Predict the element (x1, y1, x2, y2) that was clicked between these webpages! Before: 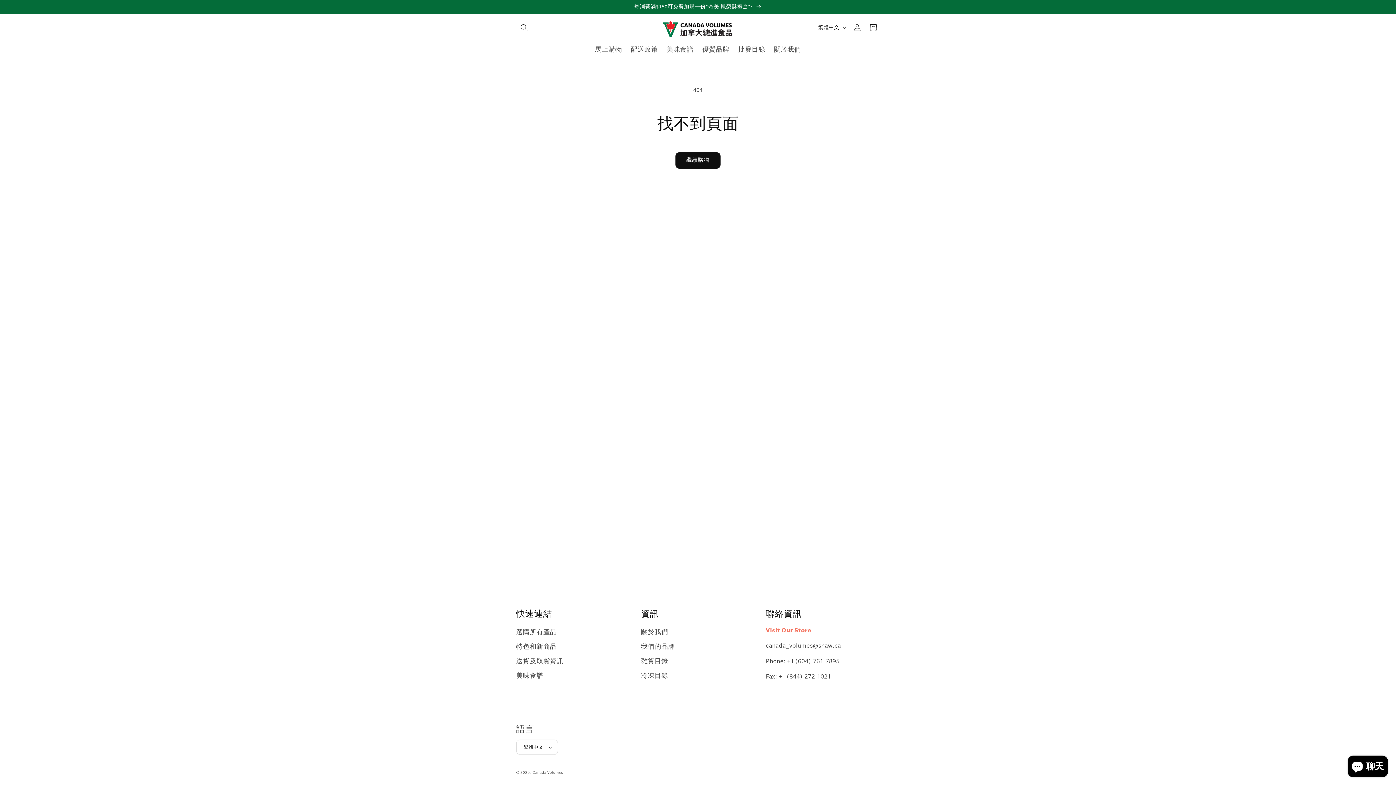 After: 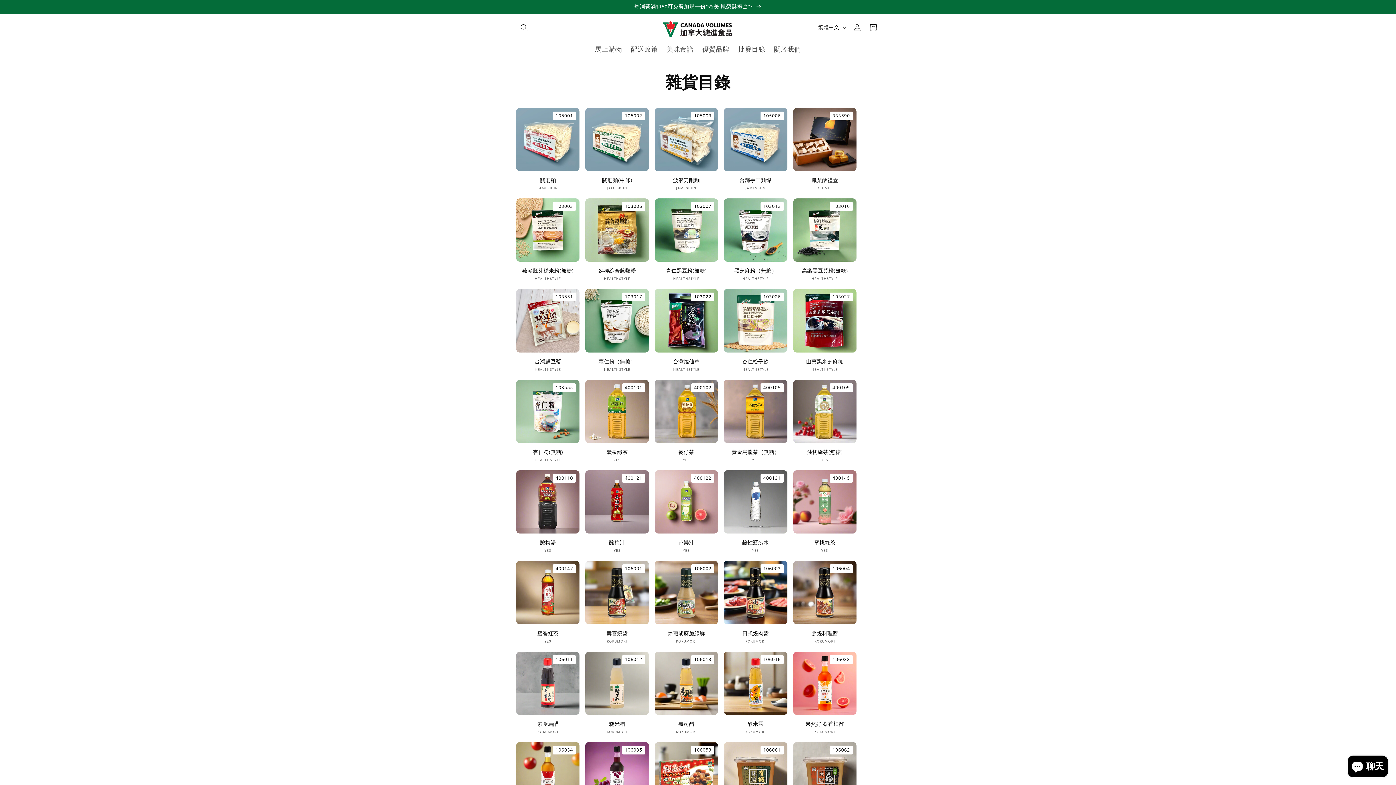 Action: bbox: (641, 654, 668, 669) label: 雜貨目錄